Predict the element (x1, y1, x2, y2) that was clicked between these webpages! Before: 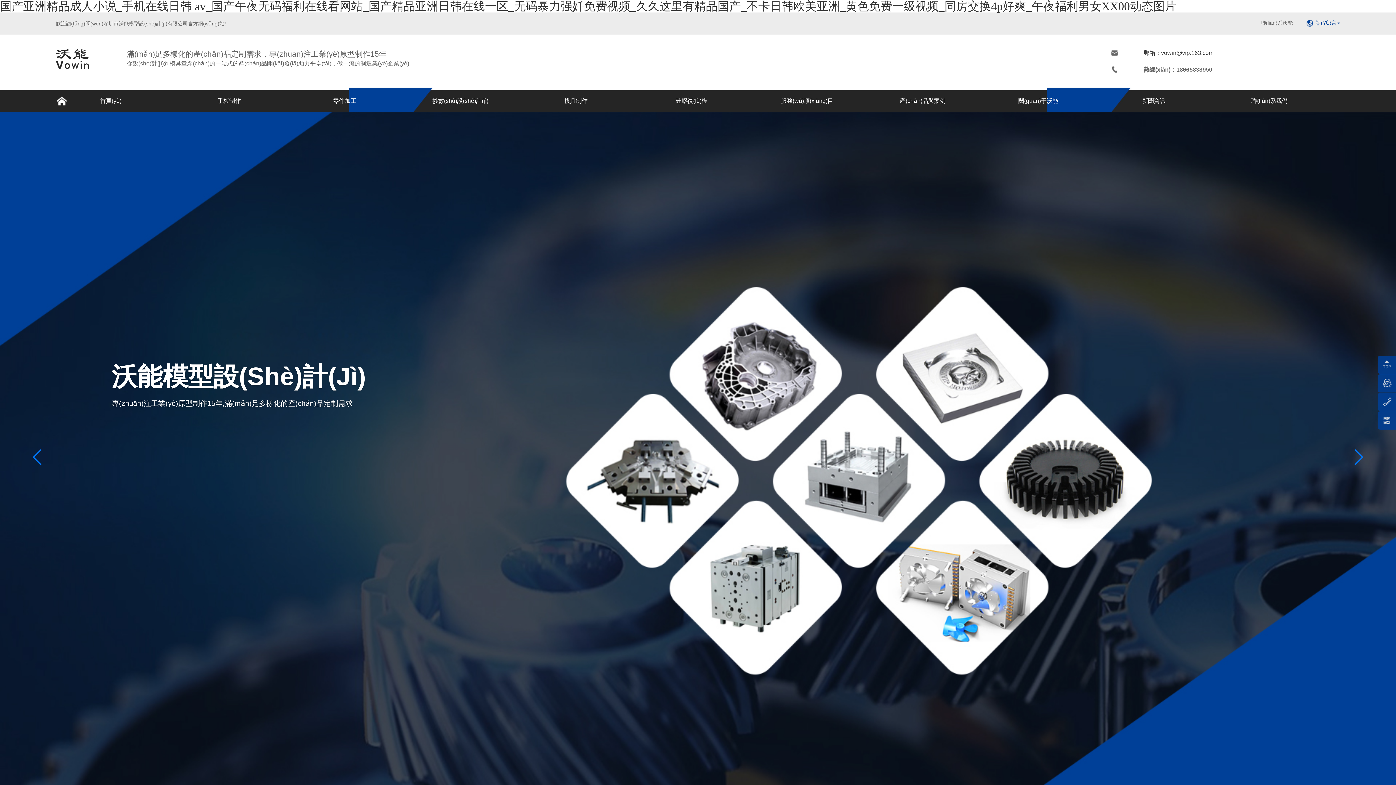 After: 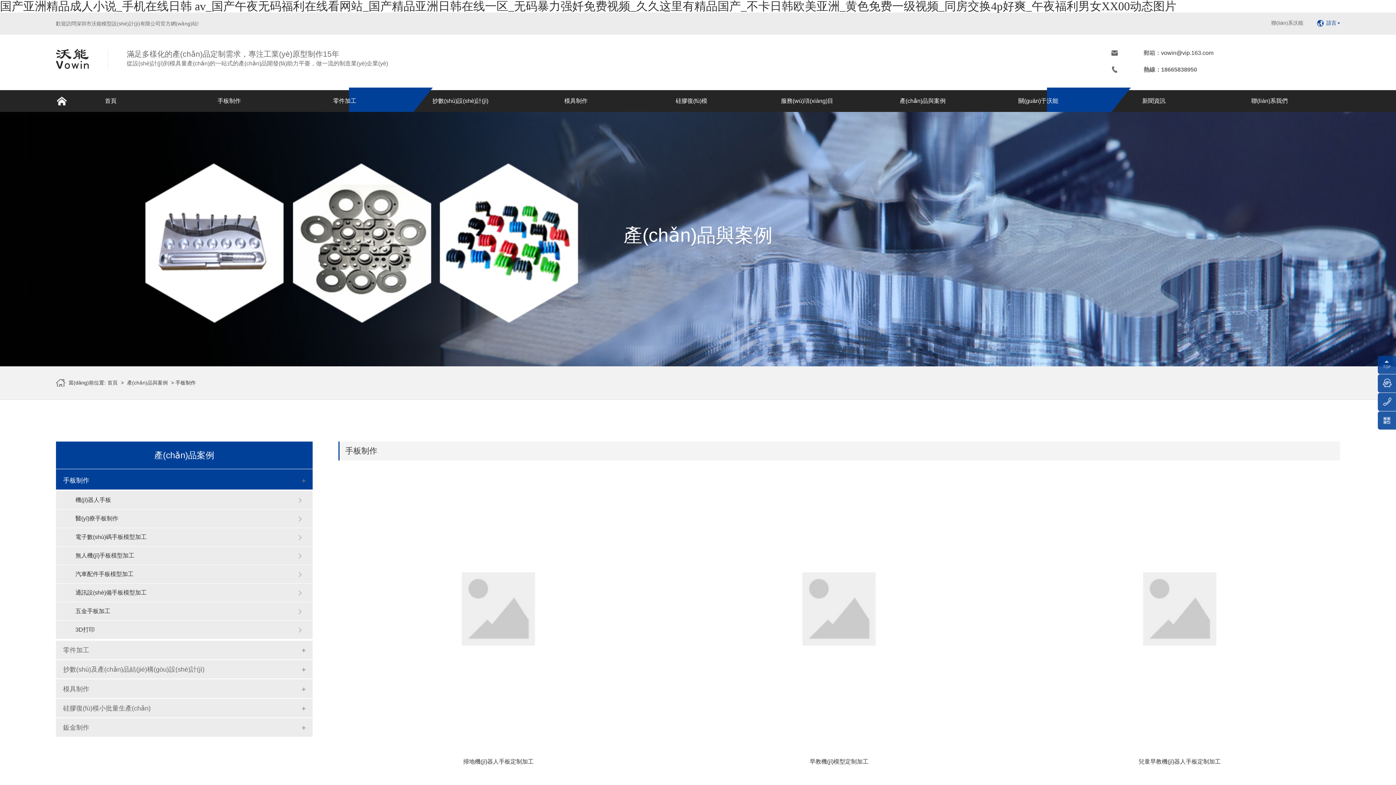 Action: label: 產(chǎn)品與案例 bbox: (865, 90, 980, 111)